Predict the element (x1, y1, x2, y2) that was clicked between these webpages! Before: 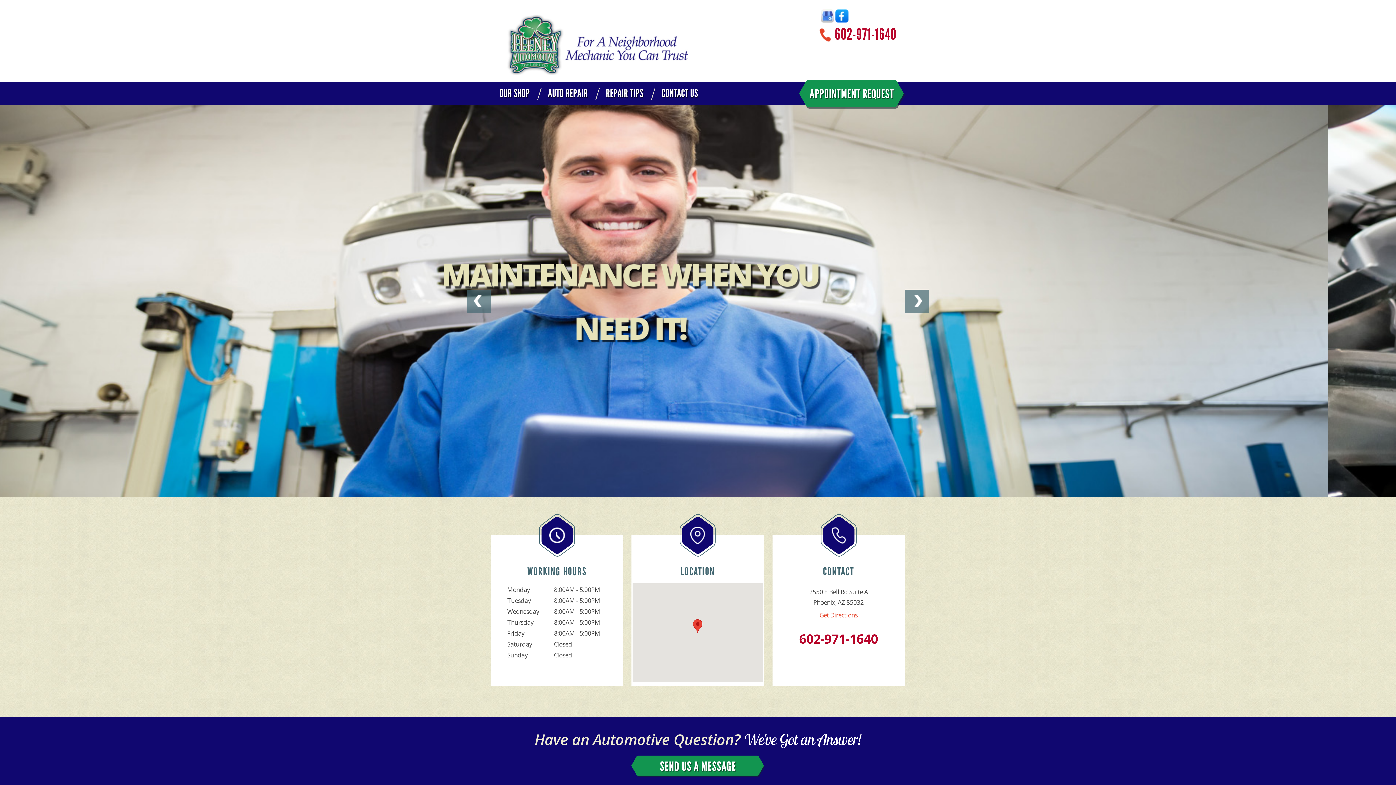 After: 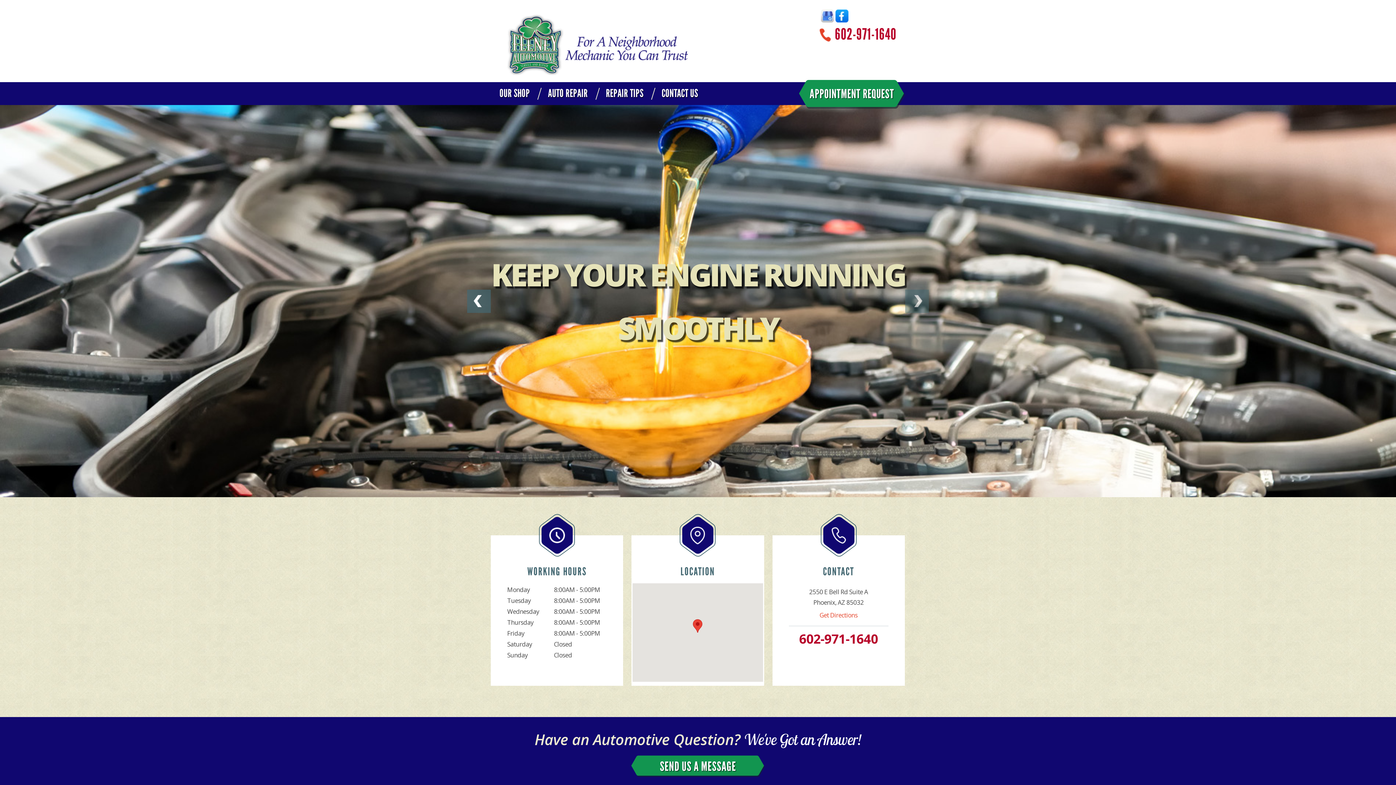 Action: bbox: (905, 289, 929, 312)